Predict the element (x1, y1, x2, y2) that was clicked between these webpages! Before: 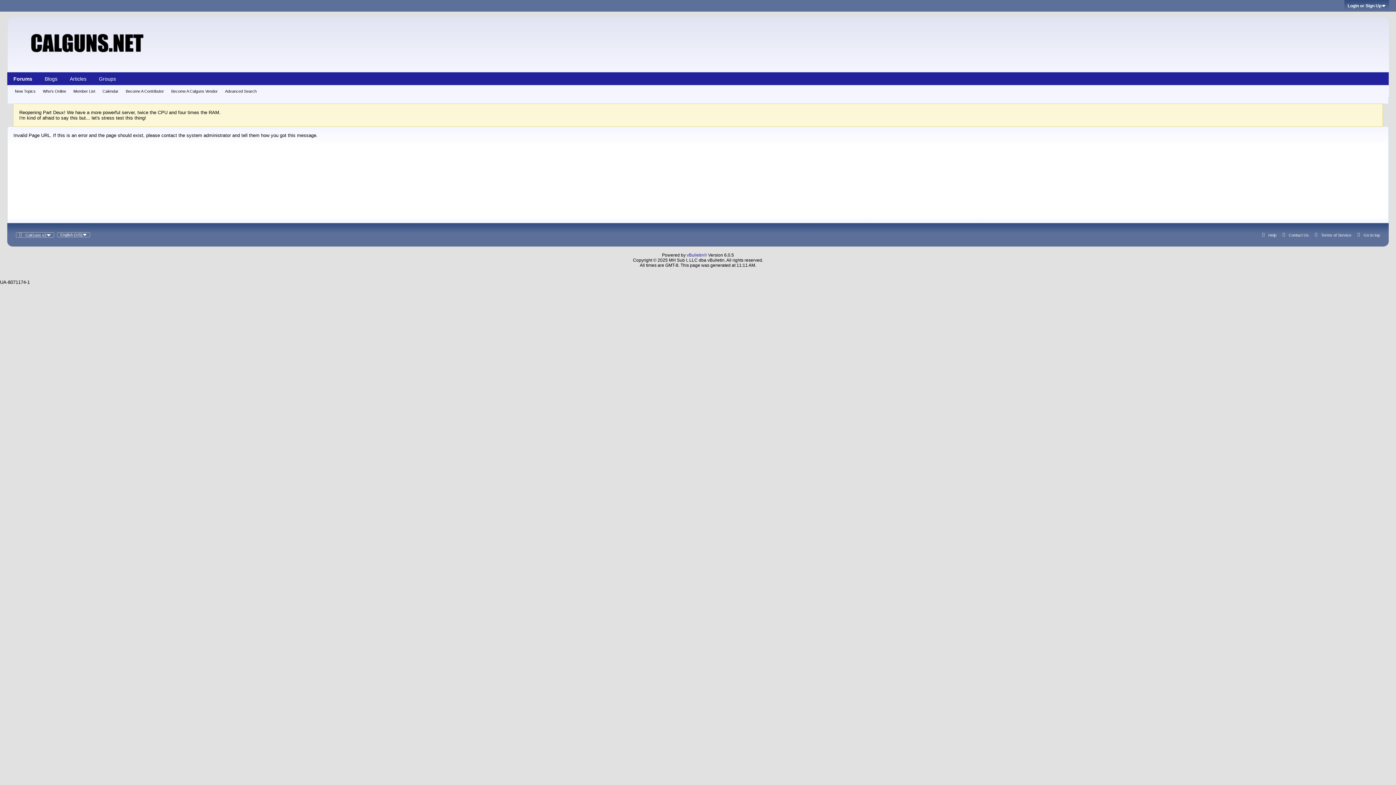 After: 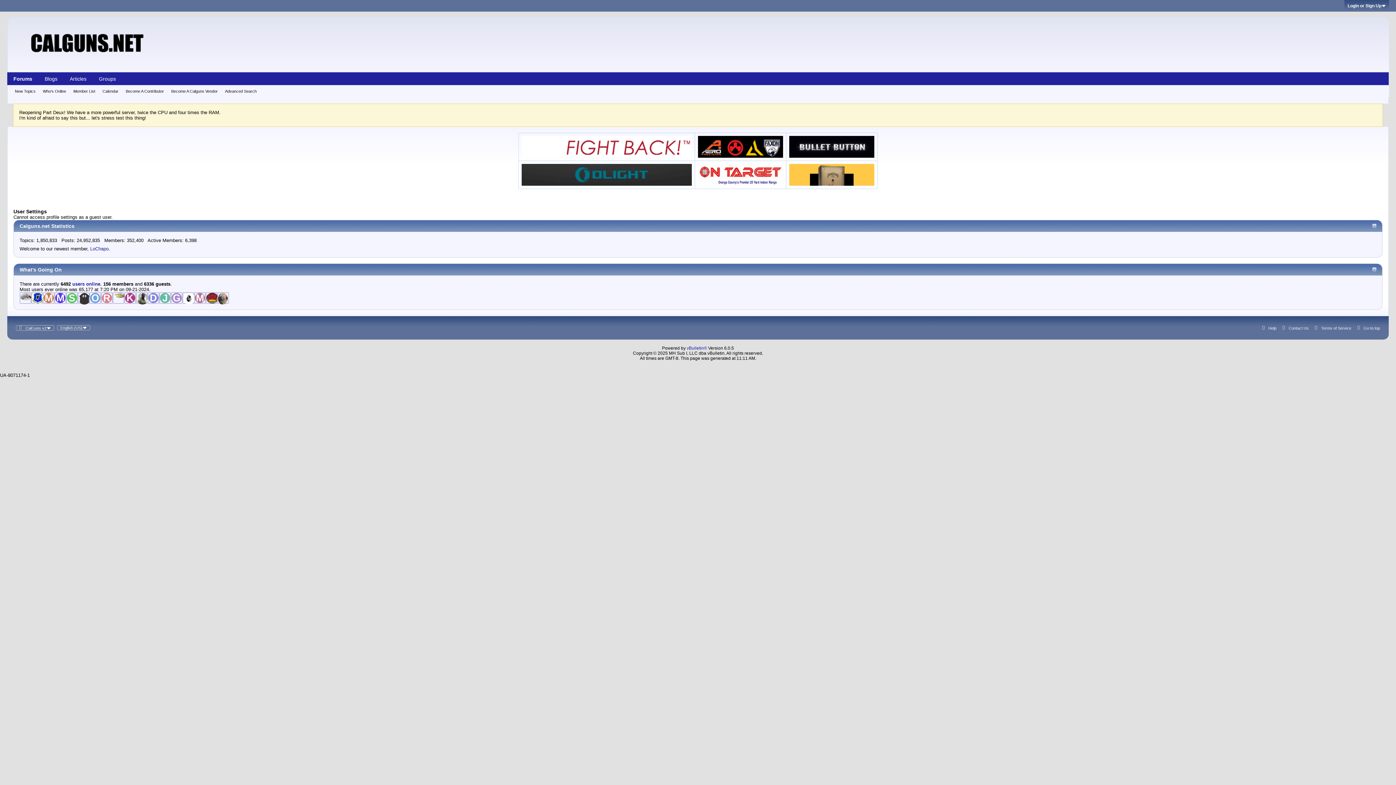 Action: bbox: (125, 85, 164, 97) label: Become A Contributor